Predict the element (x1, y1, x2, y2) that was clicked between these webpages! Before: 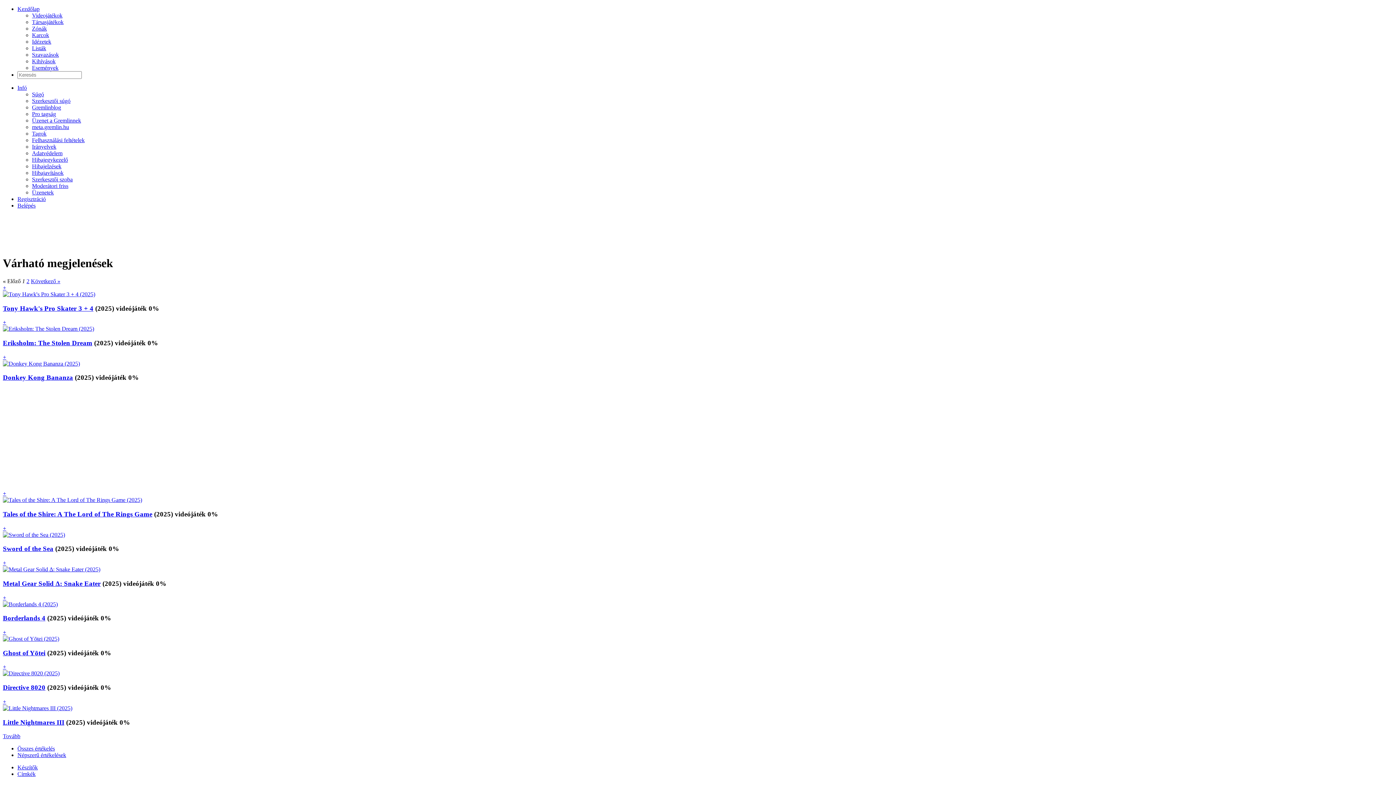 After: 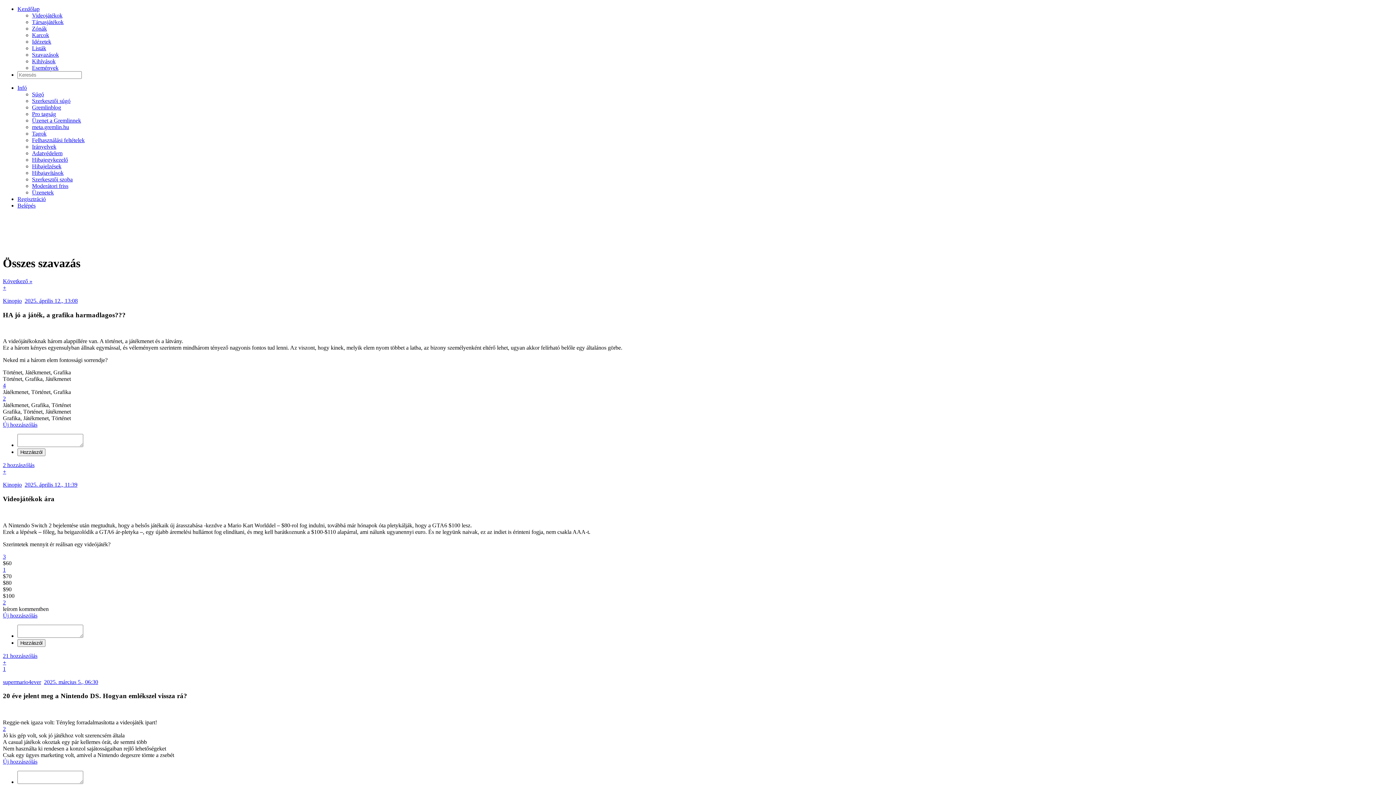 Action: bbox: (32, 51, 58, 57) label: Szavazások